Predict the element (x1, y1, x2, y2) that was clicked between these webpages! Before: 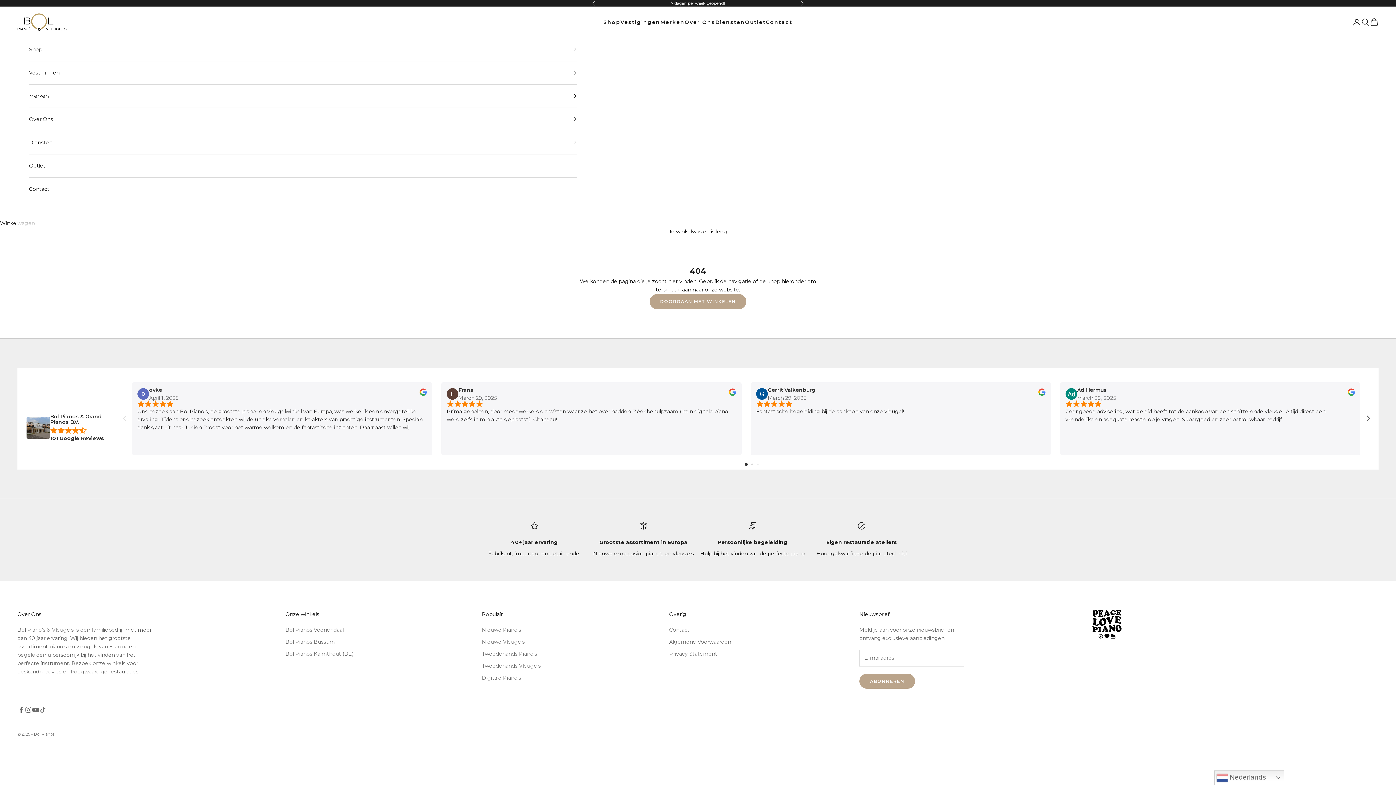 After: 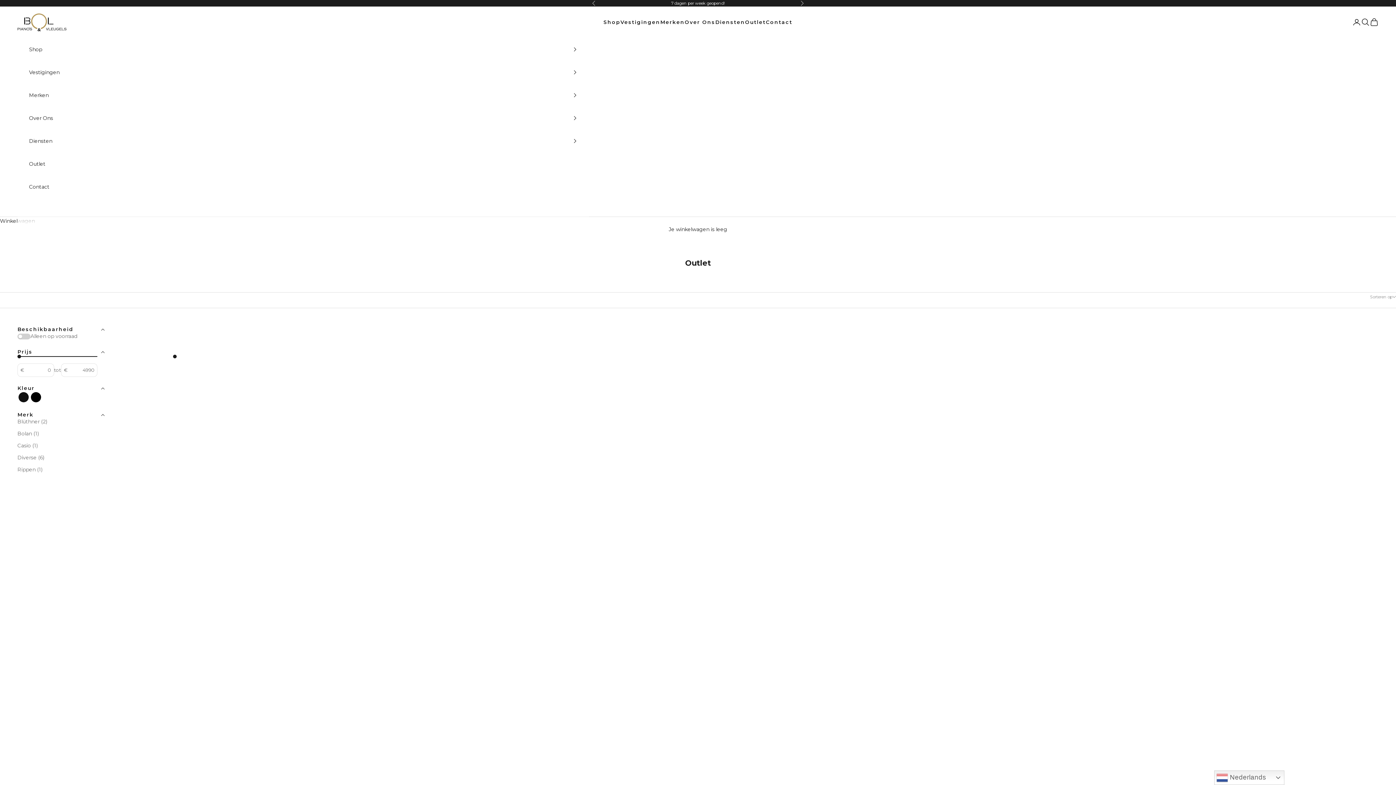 Action: bbox: (29, 154, 577, 177) label: Outlet